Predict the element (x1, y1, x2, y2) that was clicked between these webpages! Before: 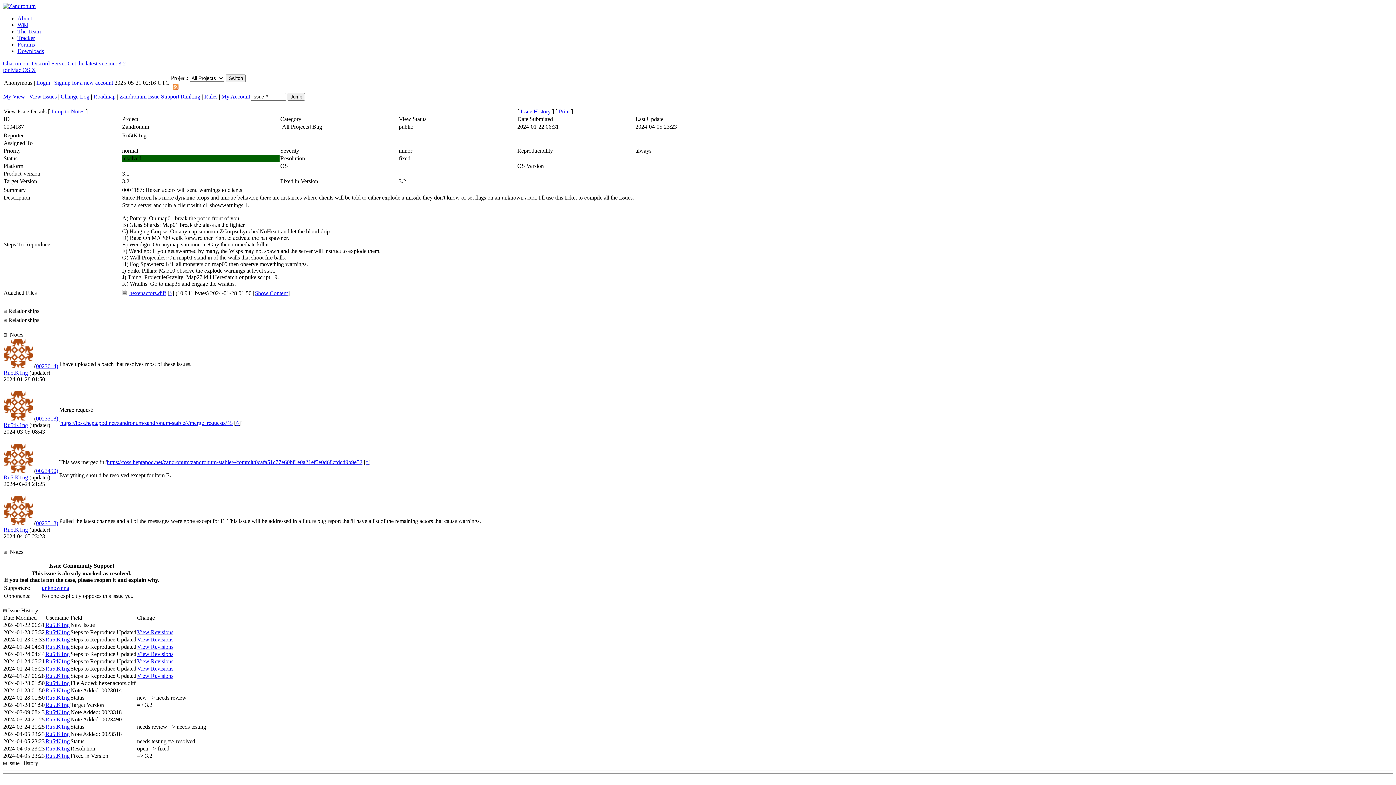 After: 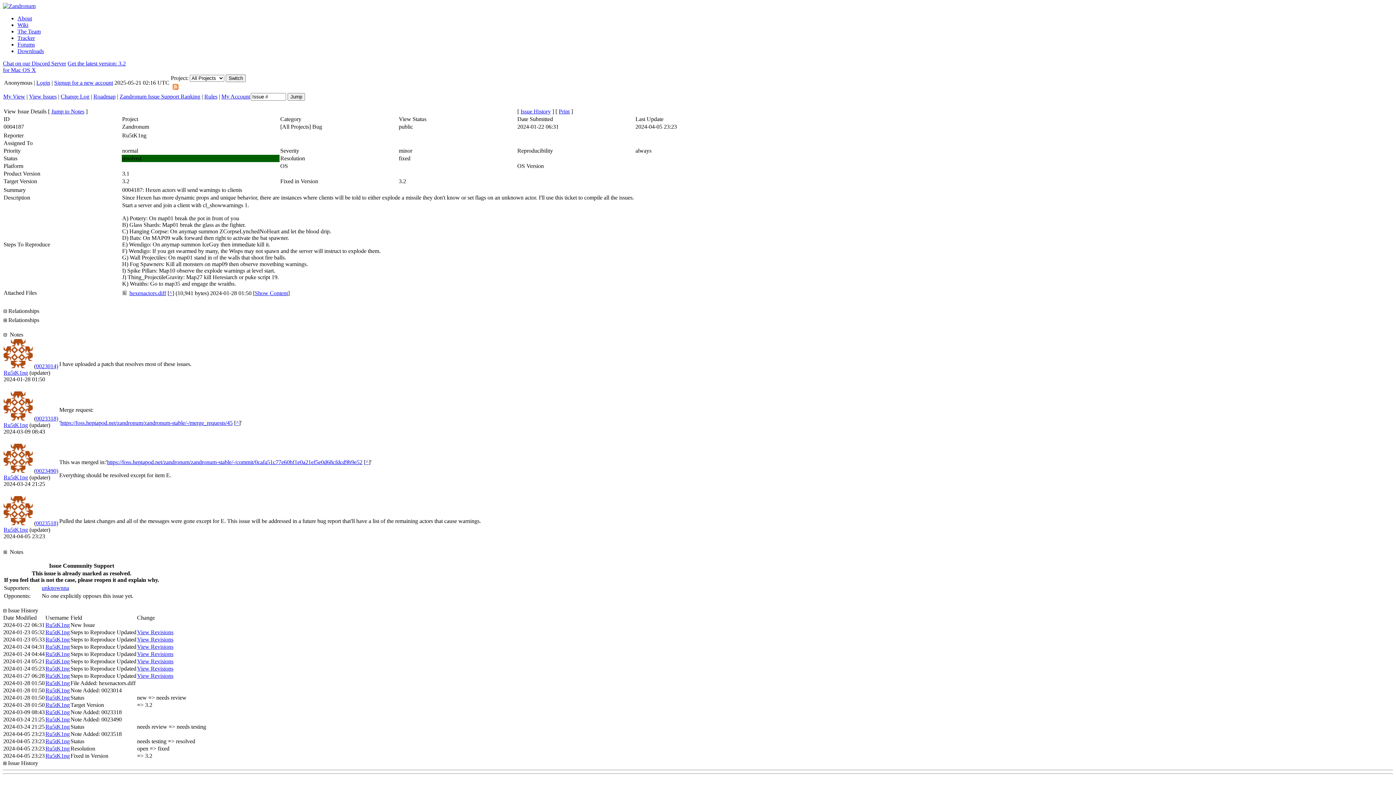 Action: label: ^ bbox: (169, 290, 172, 296)